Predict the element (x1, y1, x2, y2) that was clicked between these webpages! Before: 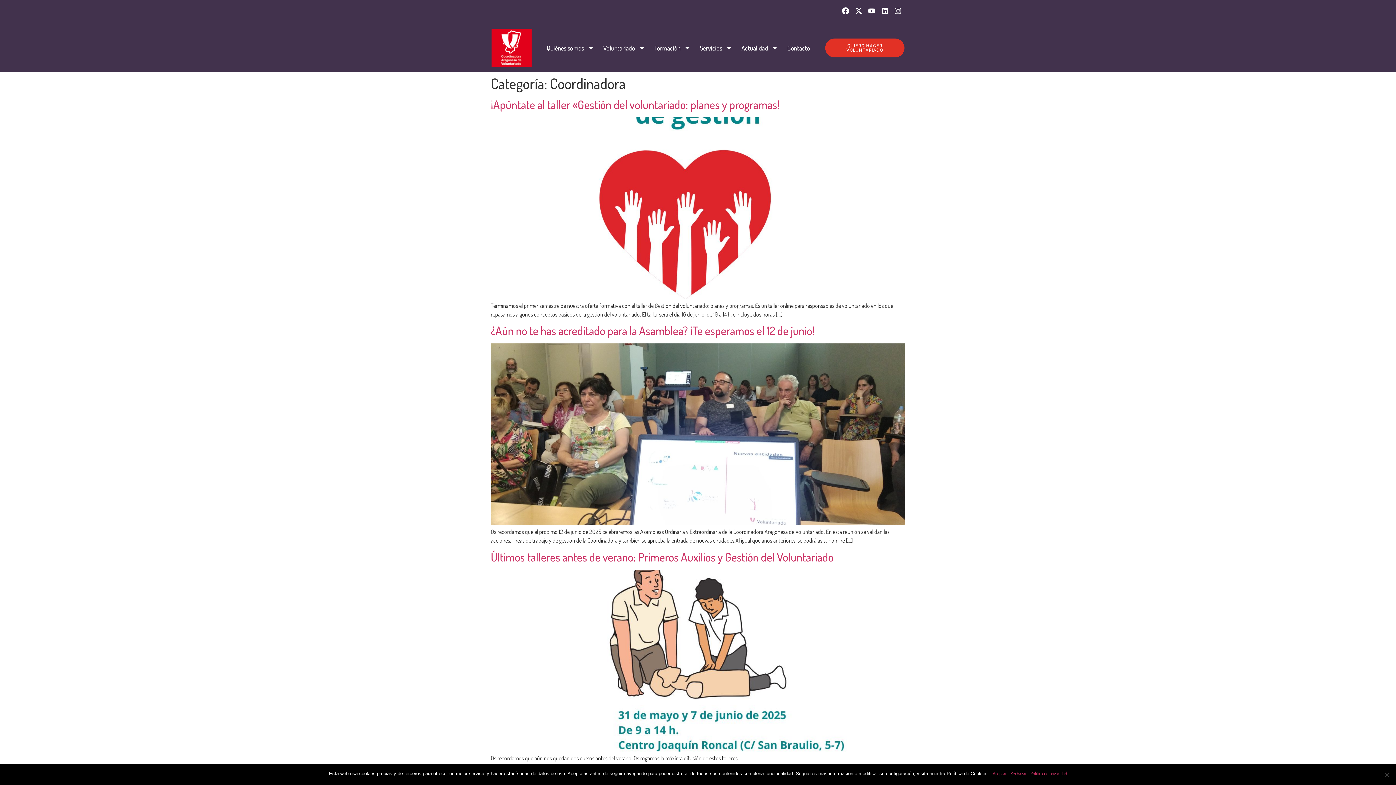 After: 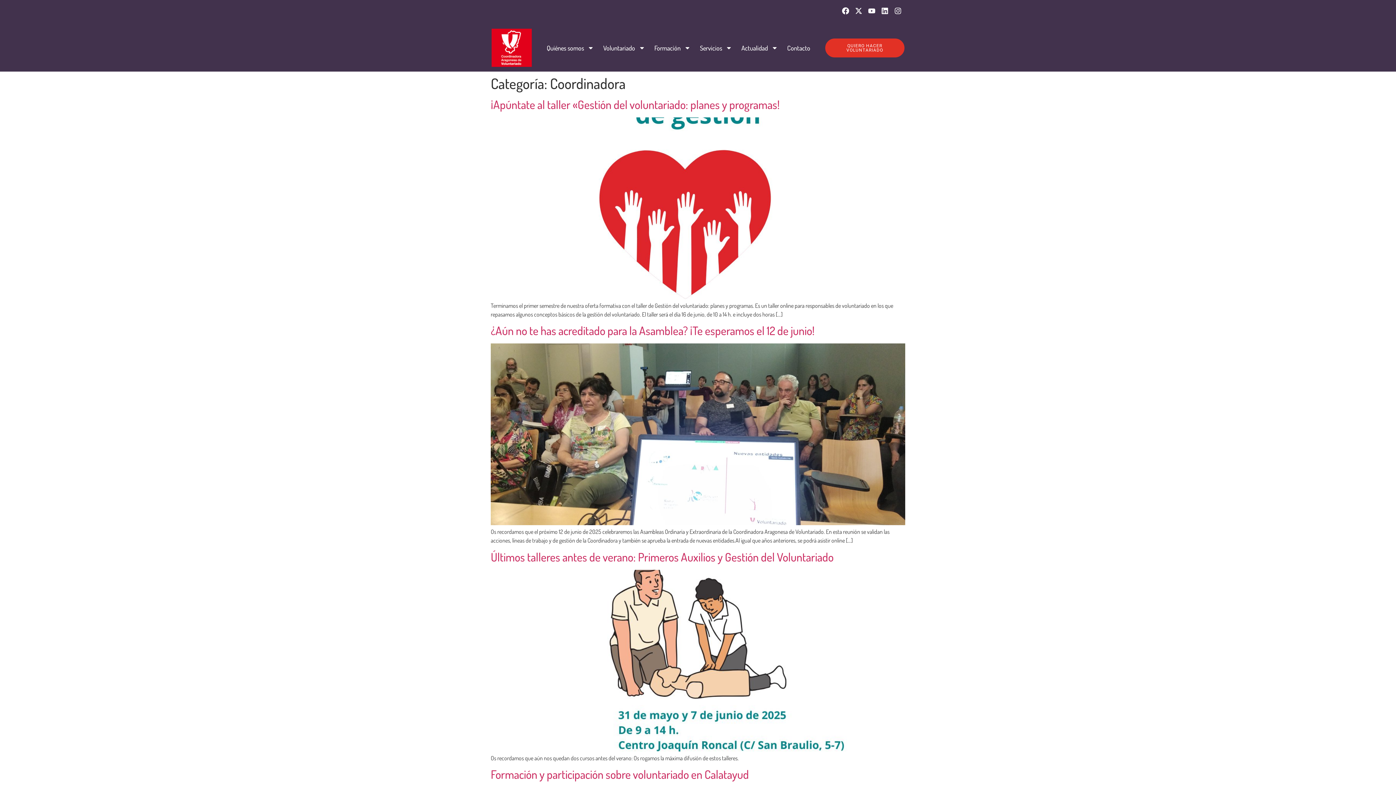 Action: bbox: (1010, 770, 1026, 777) label: Rechazar